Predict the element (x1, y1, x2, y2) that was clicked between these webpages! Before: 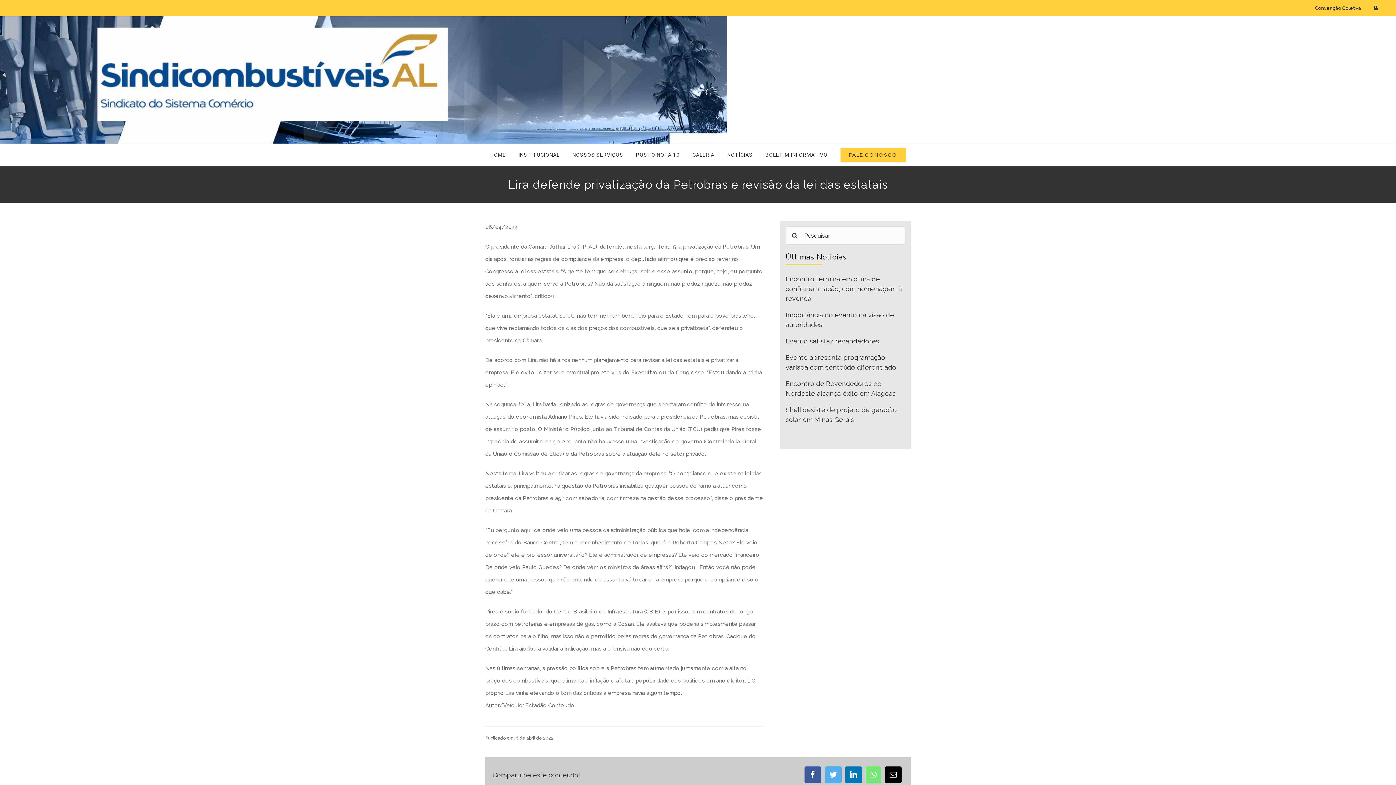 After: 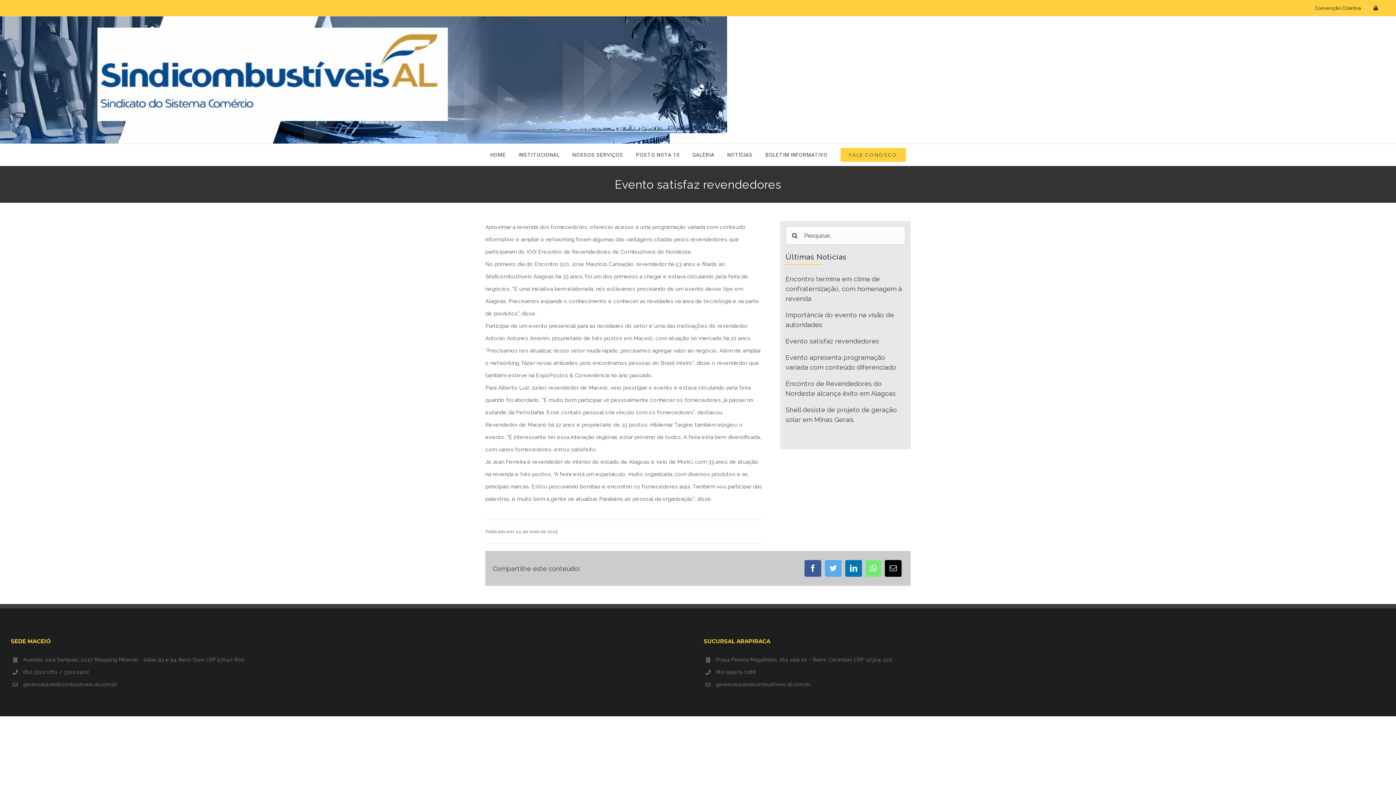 Action: bbox: (785, 337, 879, 345) label: Evento satisfaz revendedores